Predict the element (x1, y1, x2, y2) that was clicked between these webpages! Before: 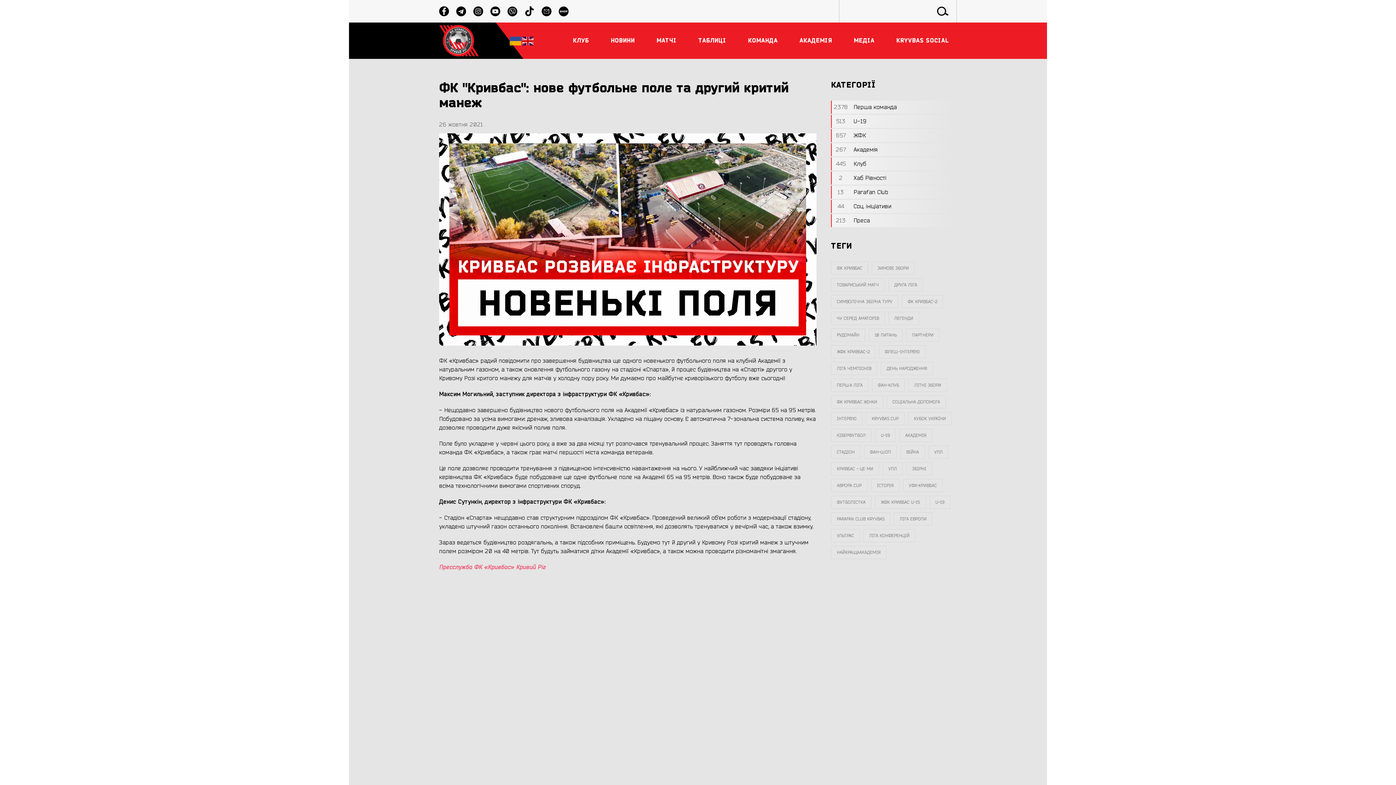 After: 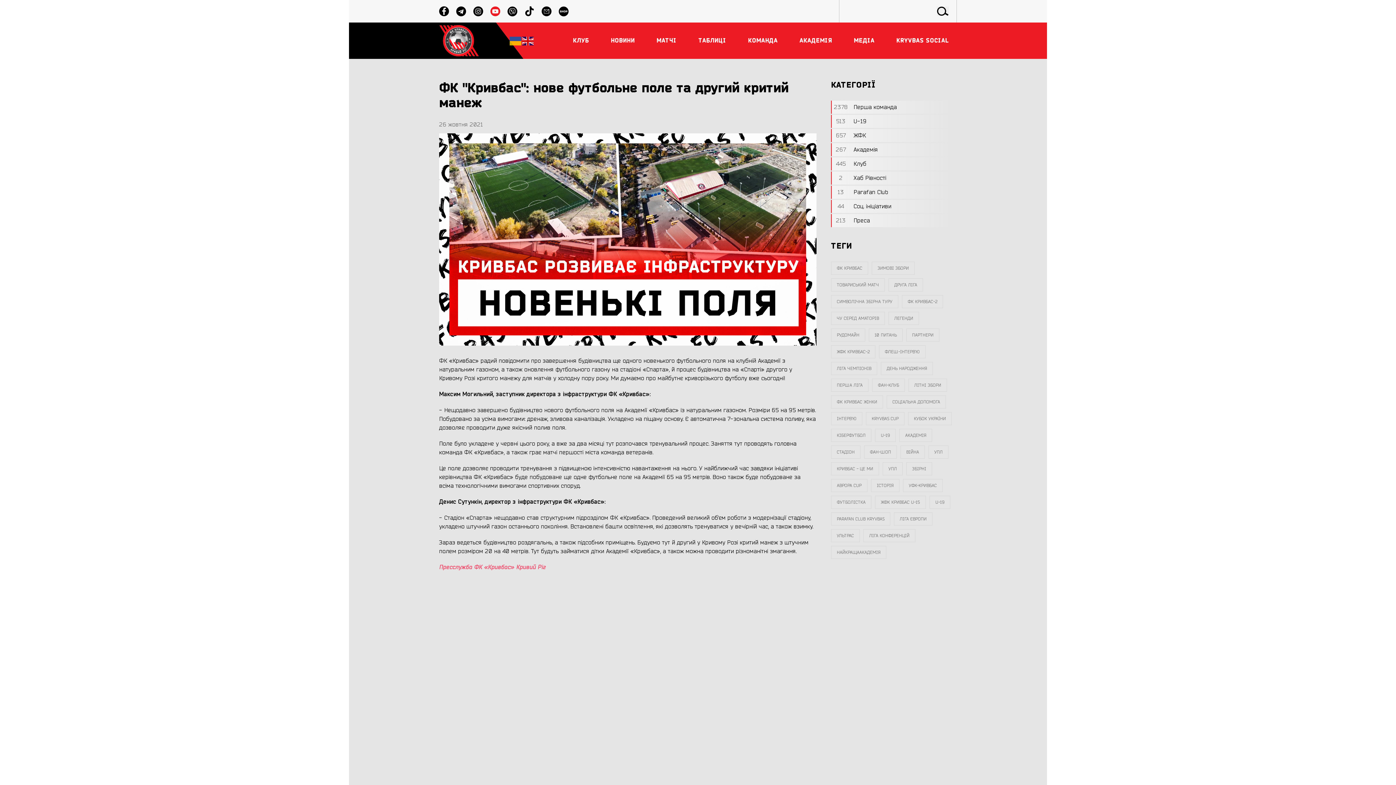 Action: bbox: (490, 6, 500, 16)